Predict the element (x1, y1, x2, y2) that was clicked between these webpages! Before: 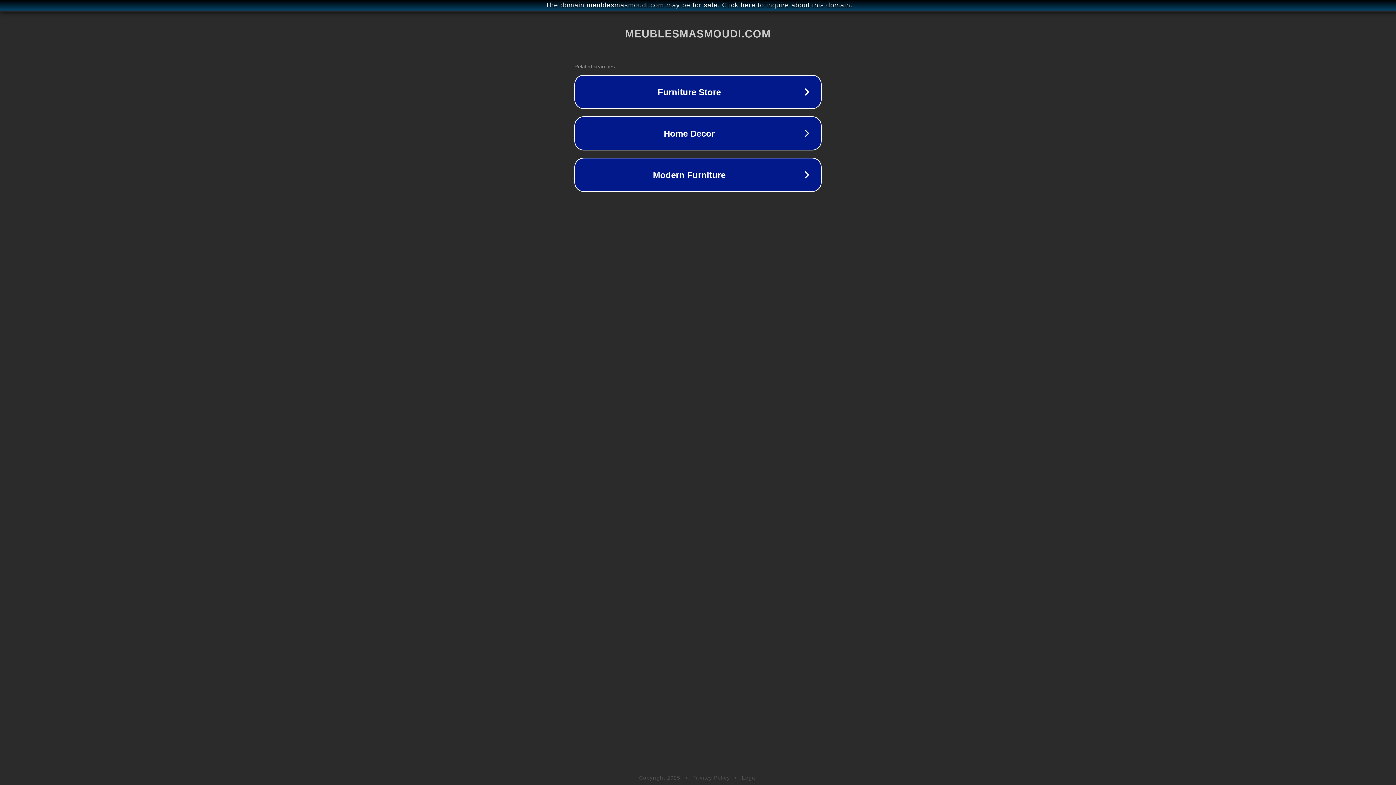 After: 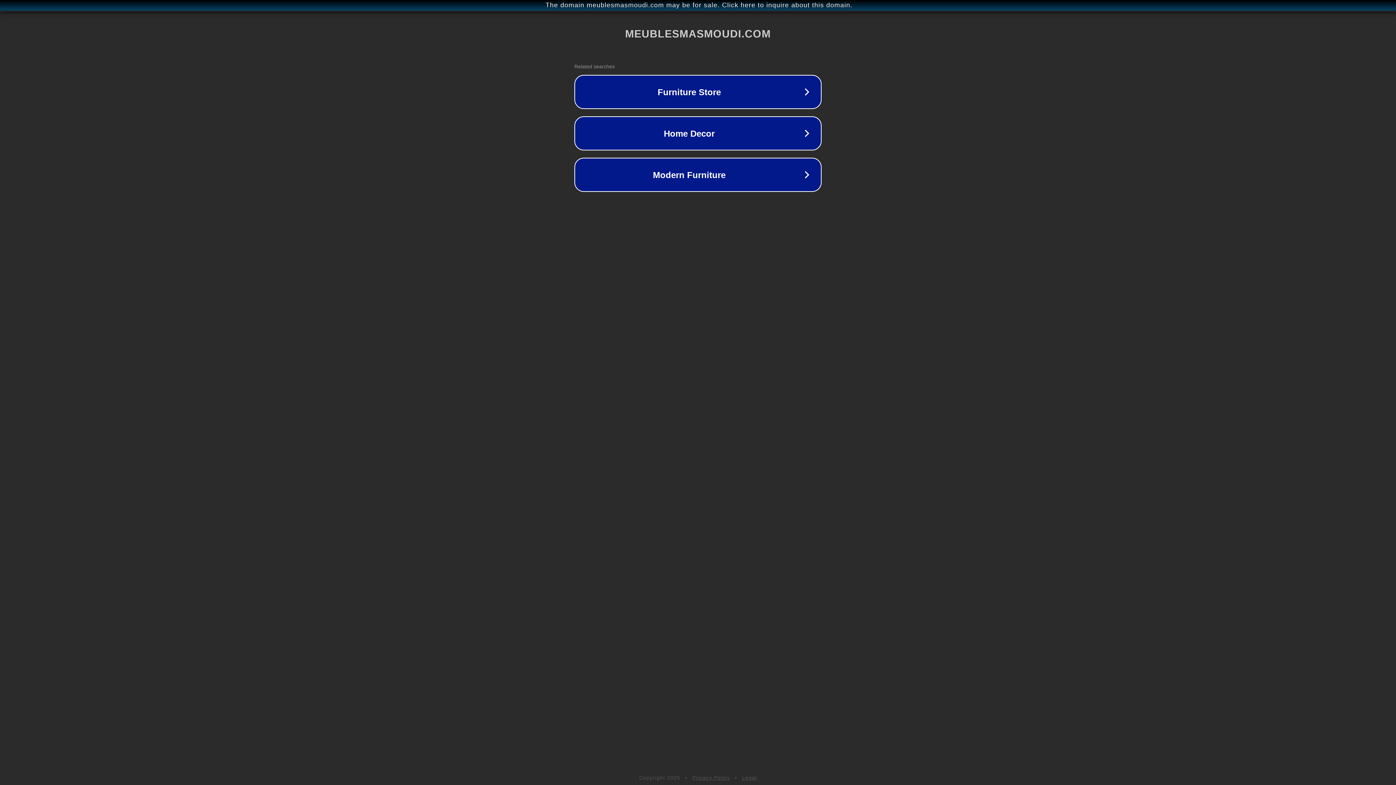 Action: label: Privacy Policy bbox: (692, 775, 730, 781)